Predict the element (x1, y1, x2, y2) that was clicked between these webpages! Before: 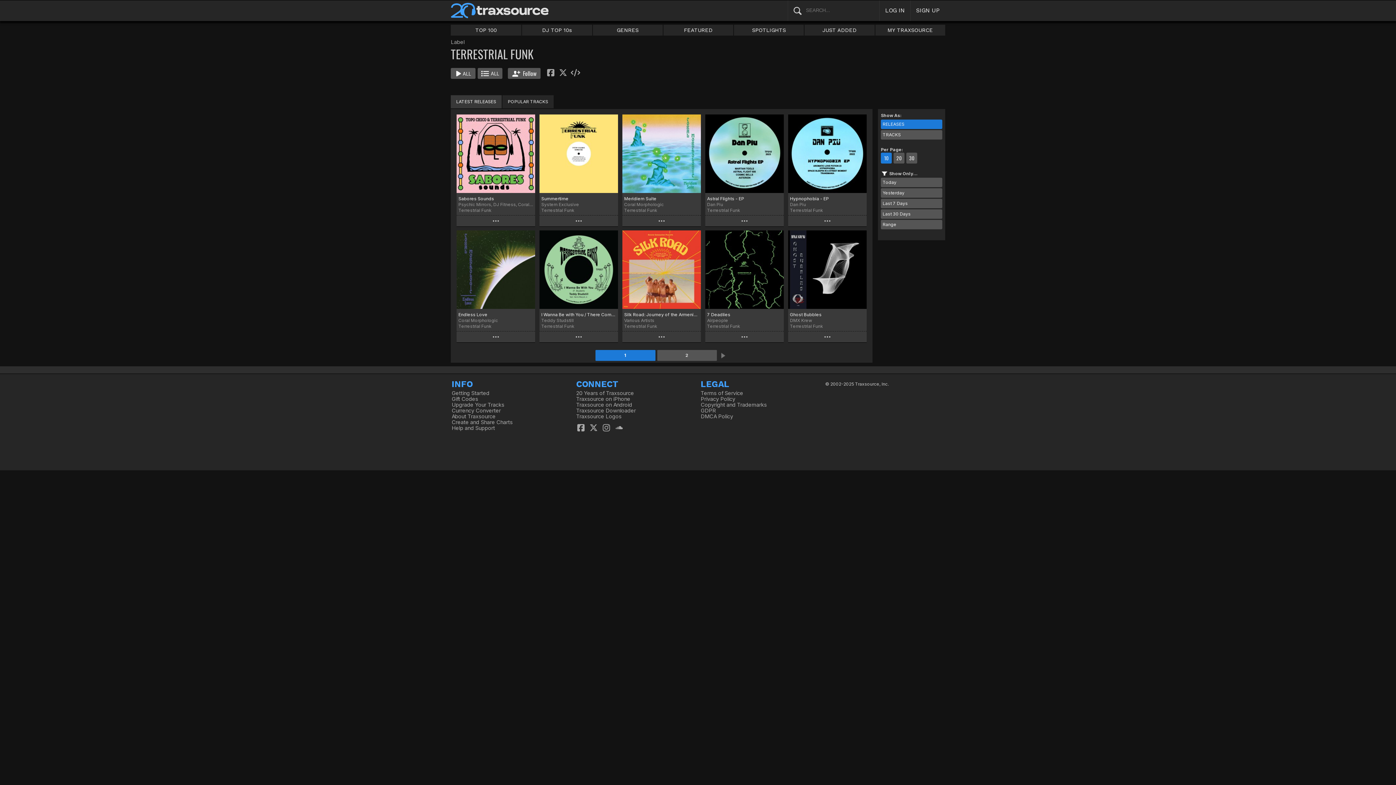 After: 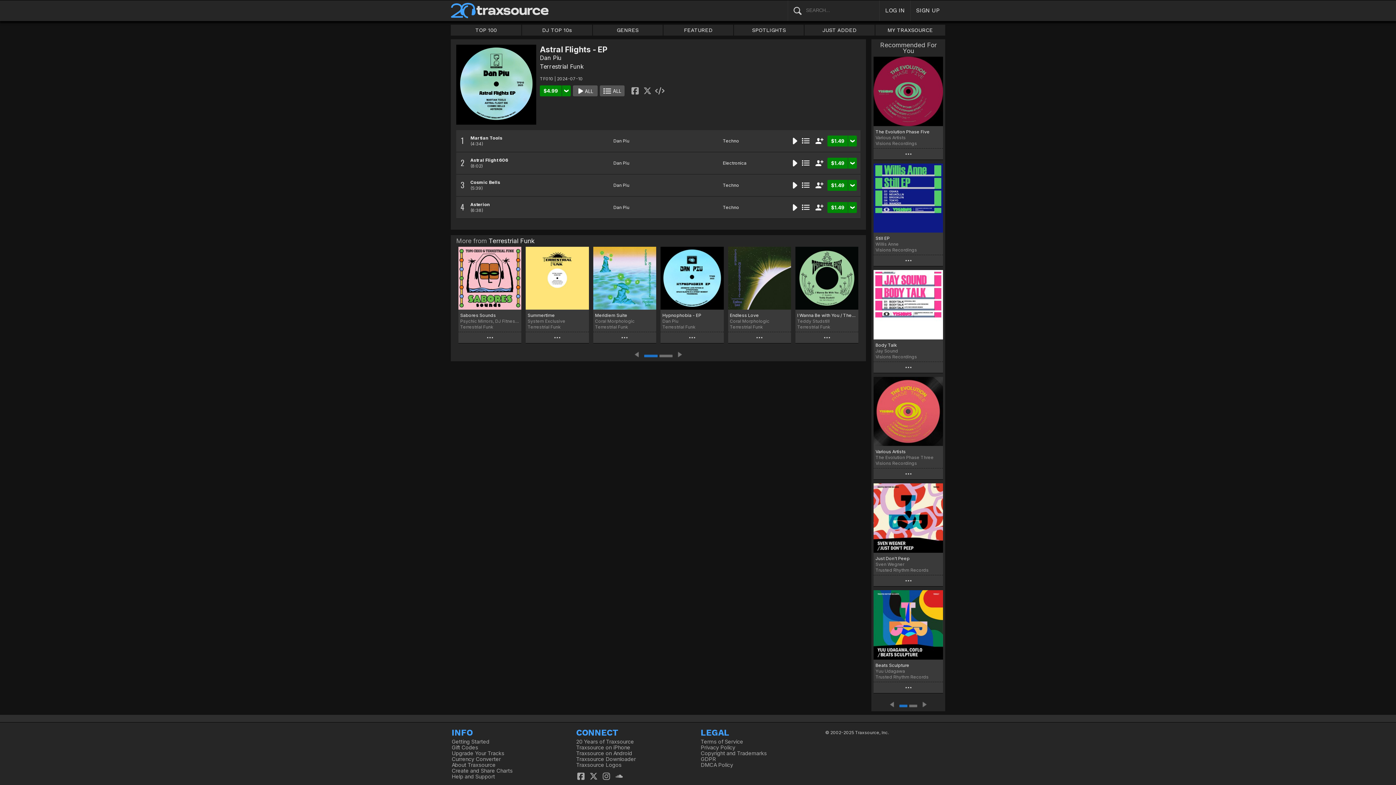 Action: bbox: (707, 196, 782, 201) label: Astral Flights - EP